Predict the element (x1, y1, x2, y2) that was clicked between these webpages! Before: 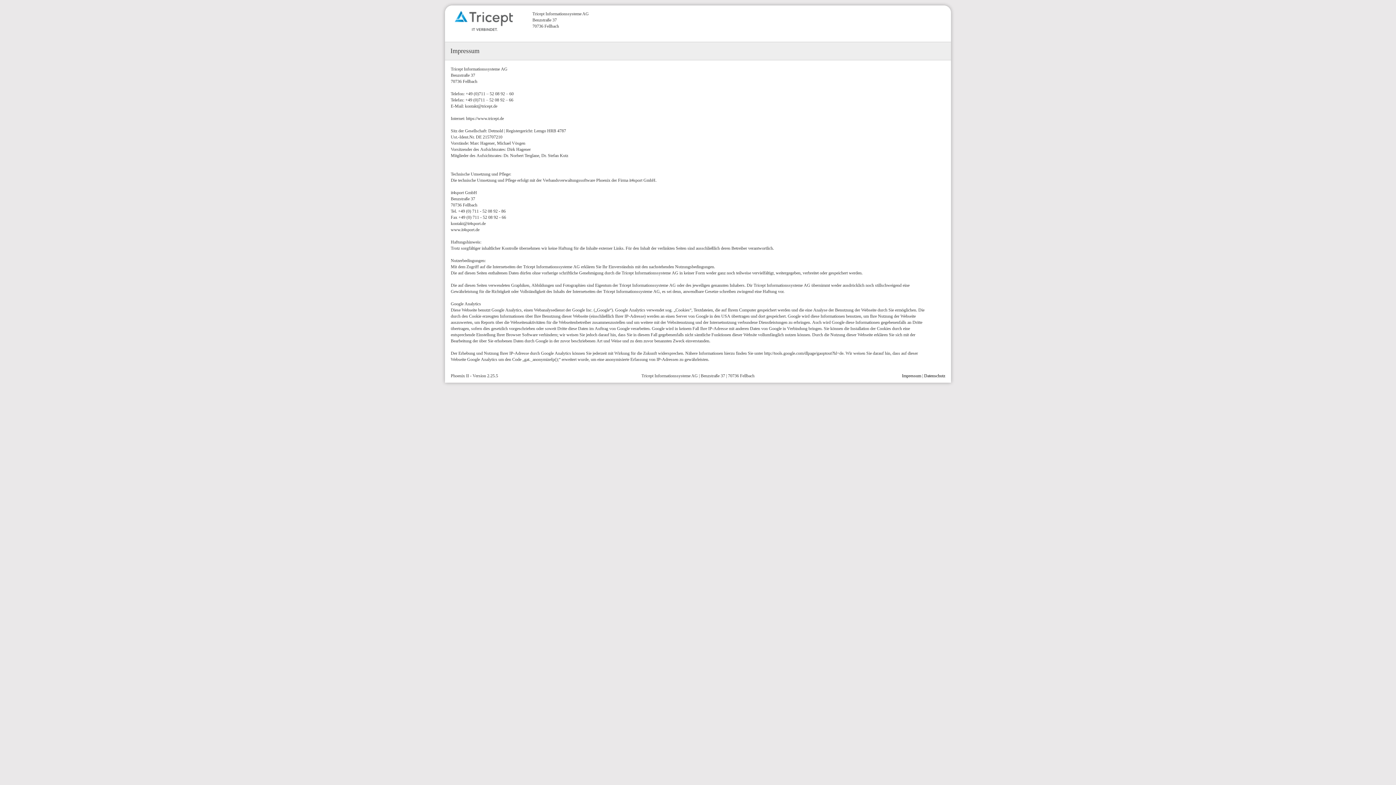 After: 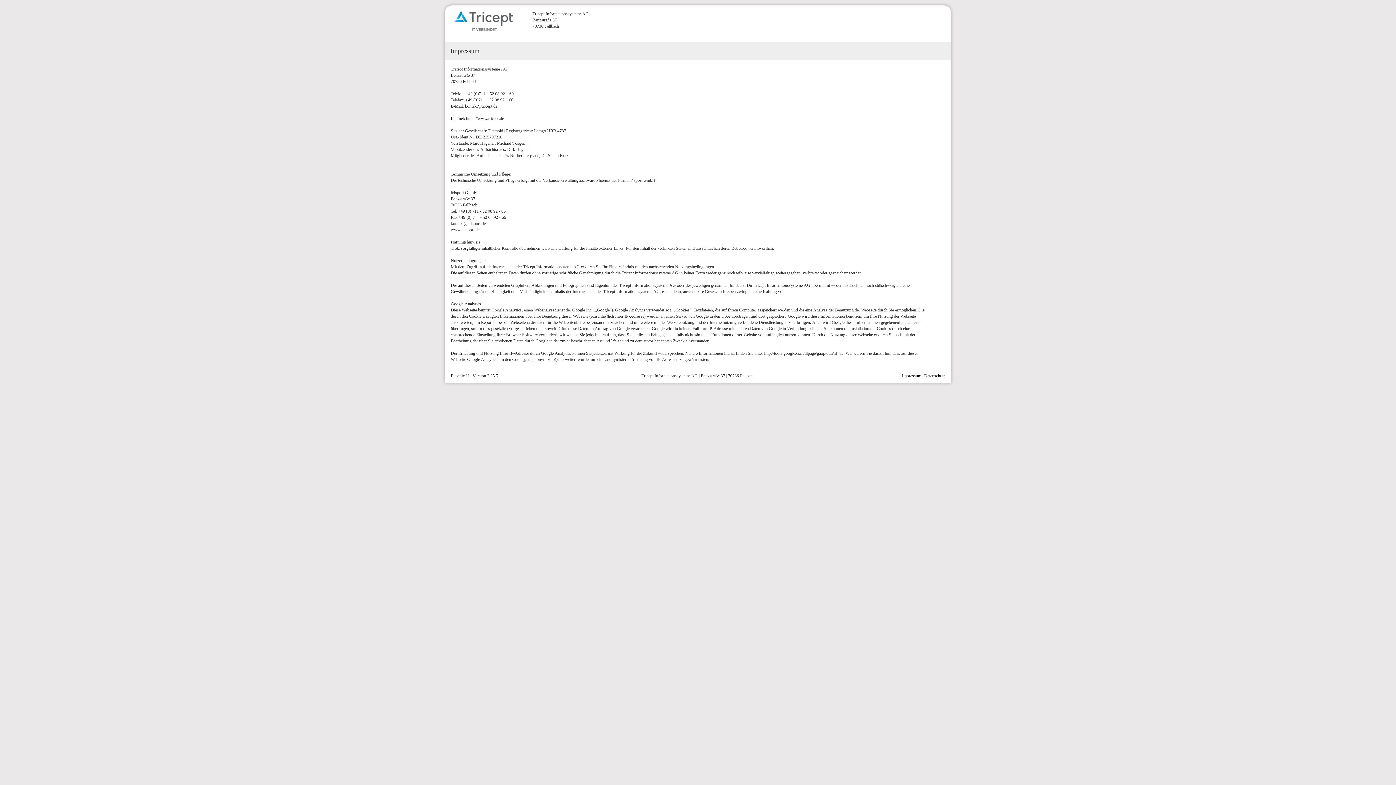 Action: bbox: (902, 373, 922, 378) label: Impressum 